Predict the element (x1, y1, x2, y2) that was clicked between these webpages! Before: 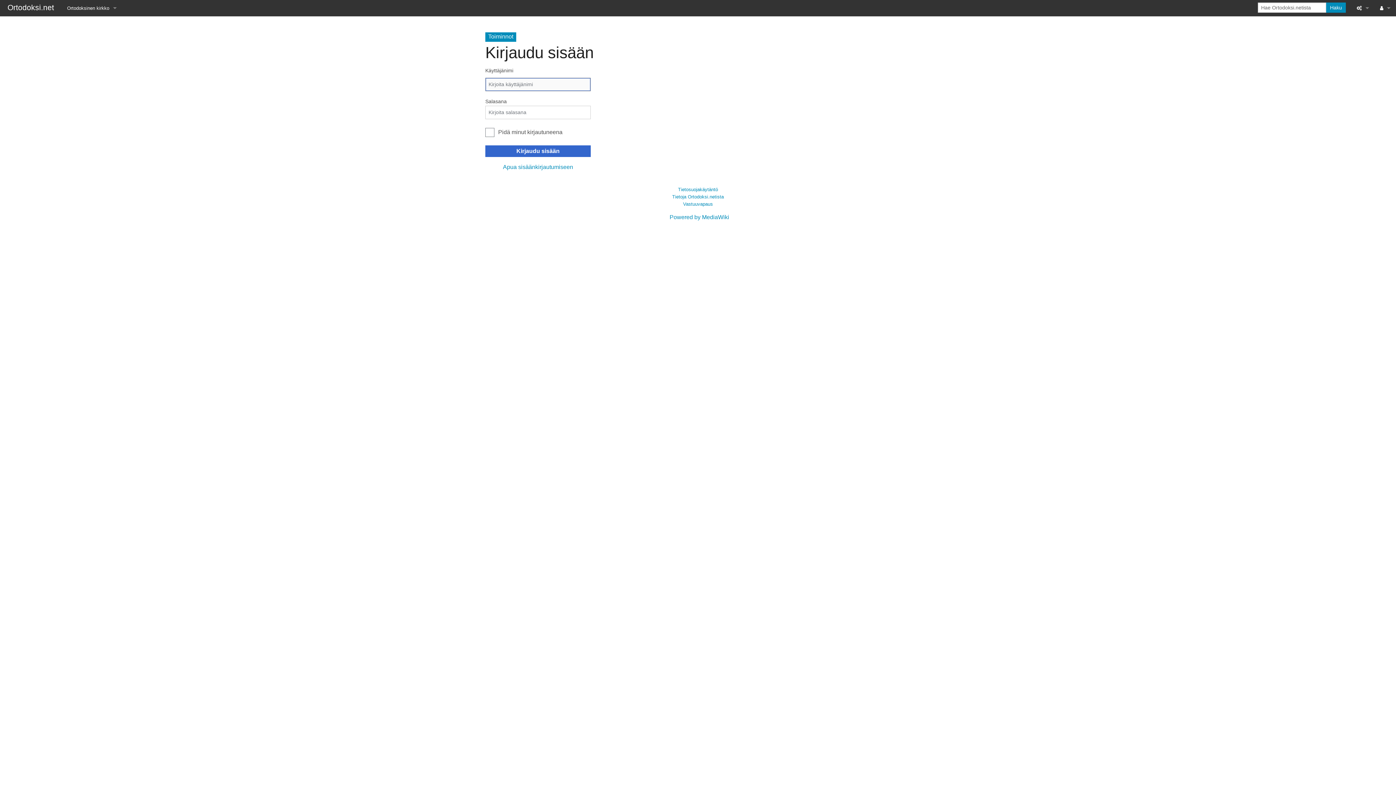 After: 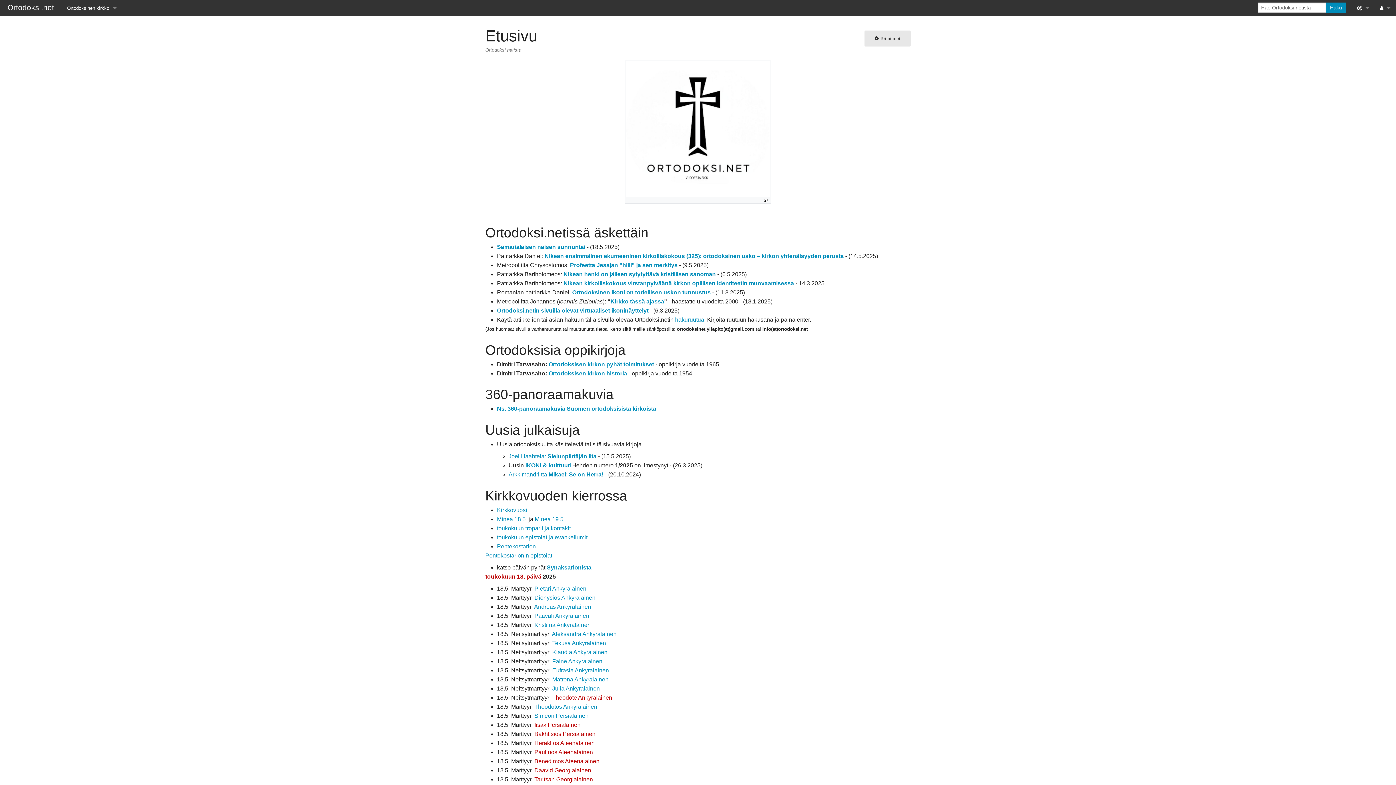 Action: label: Ortodoksi.net bbox: (3, 3, 57, 11)